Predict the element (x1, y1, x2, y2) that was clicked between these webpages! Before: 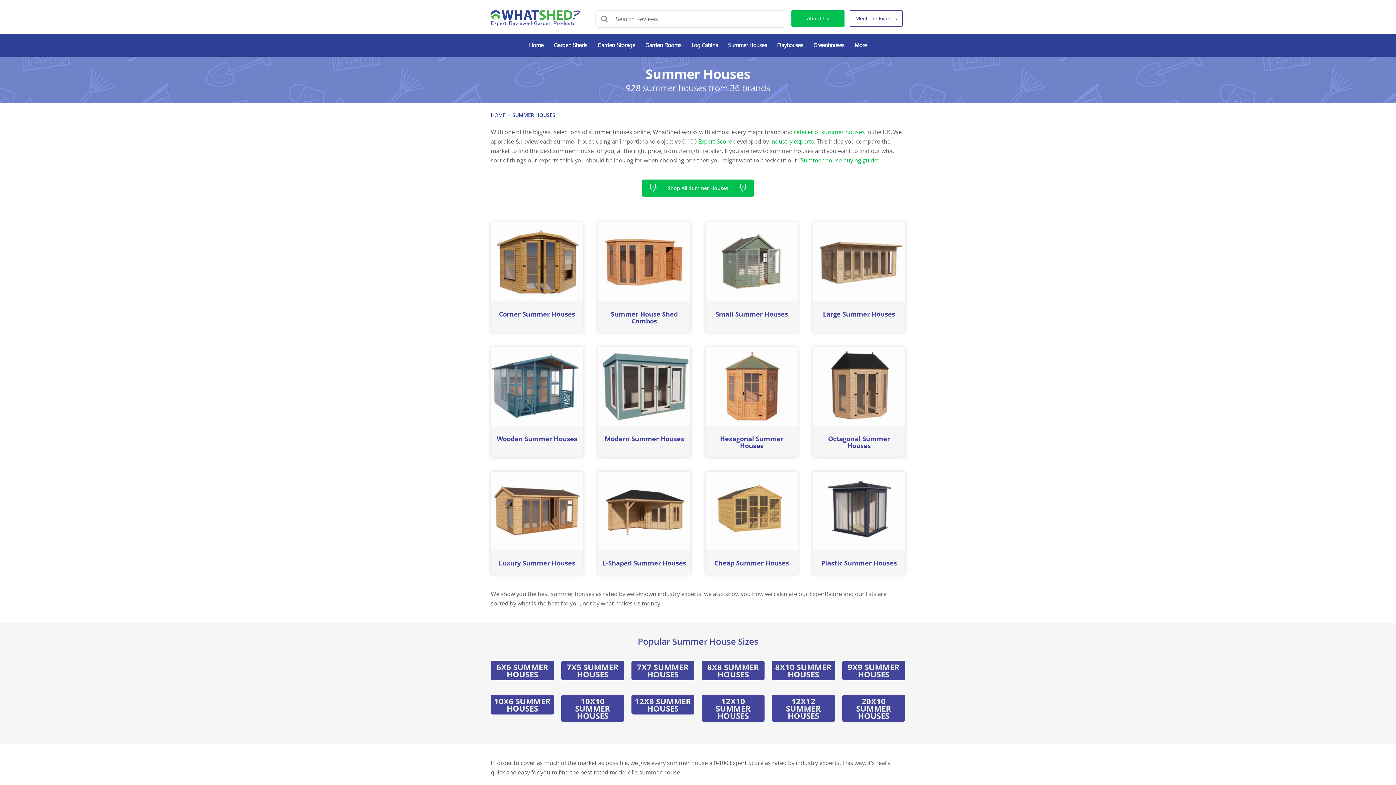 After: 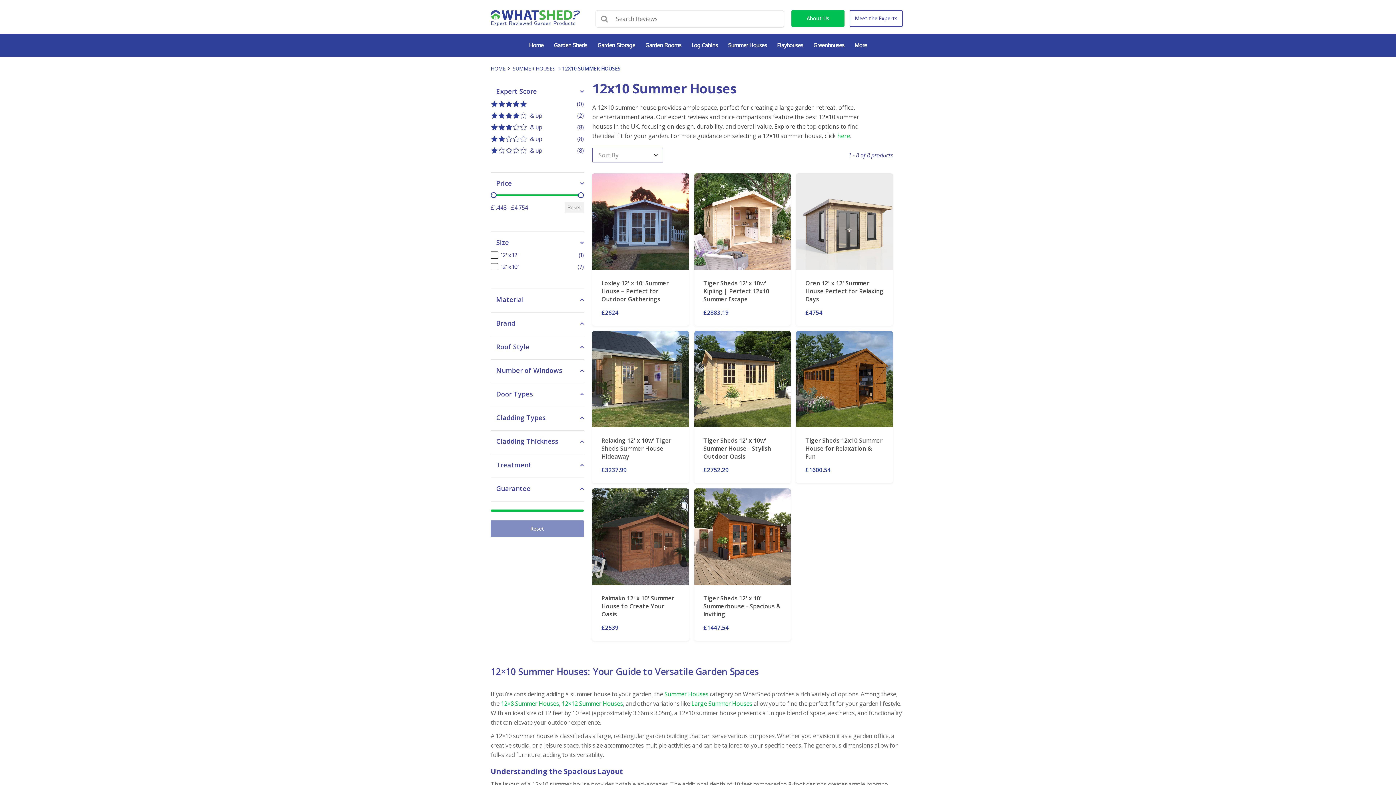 Action: label: 12X10 SUMMER HOUSES bbox: (701, 695, 764, 722)